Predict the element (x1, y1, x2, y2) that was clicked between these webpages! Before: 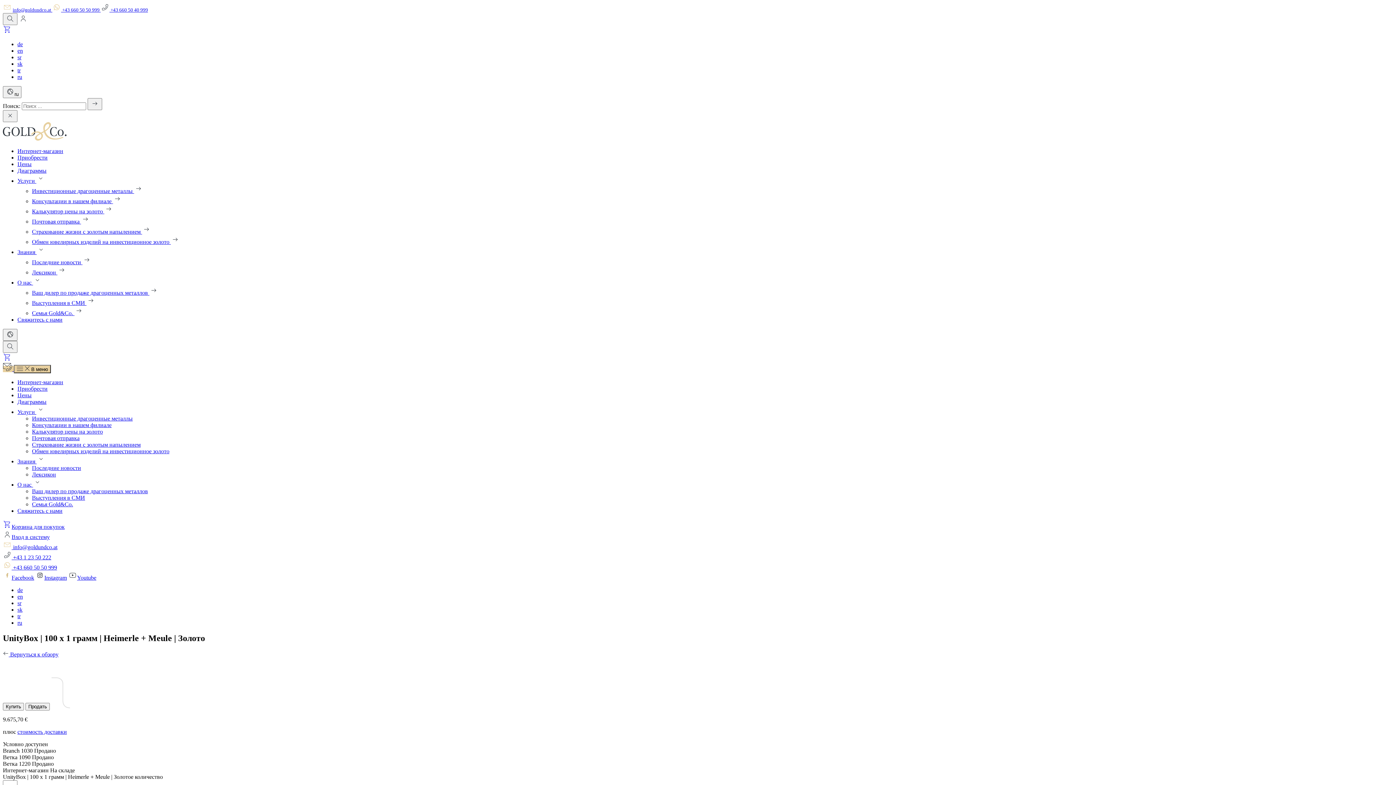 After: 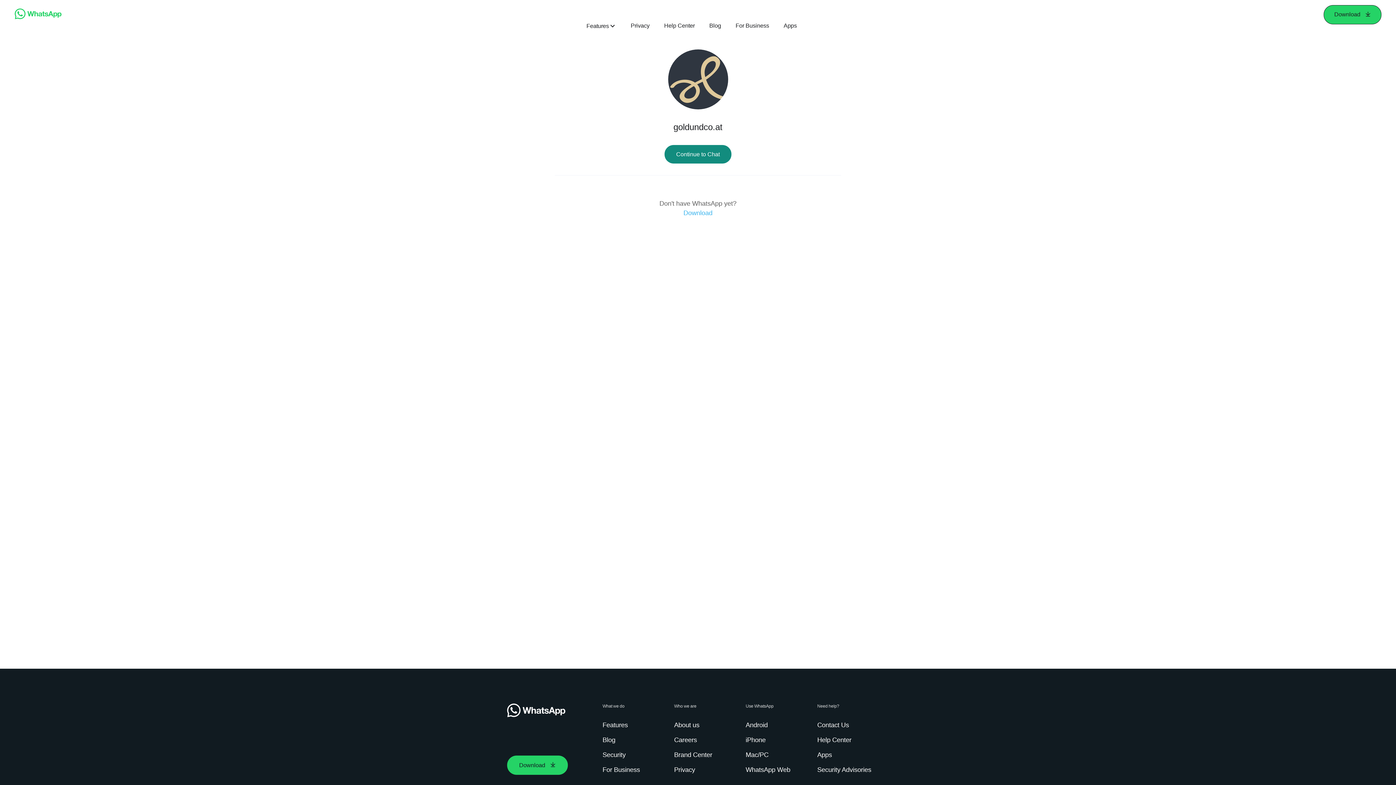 Action: bbox: (52, 7, 100, 12) label:  +43 660 50 50 999 